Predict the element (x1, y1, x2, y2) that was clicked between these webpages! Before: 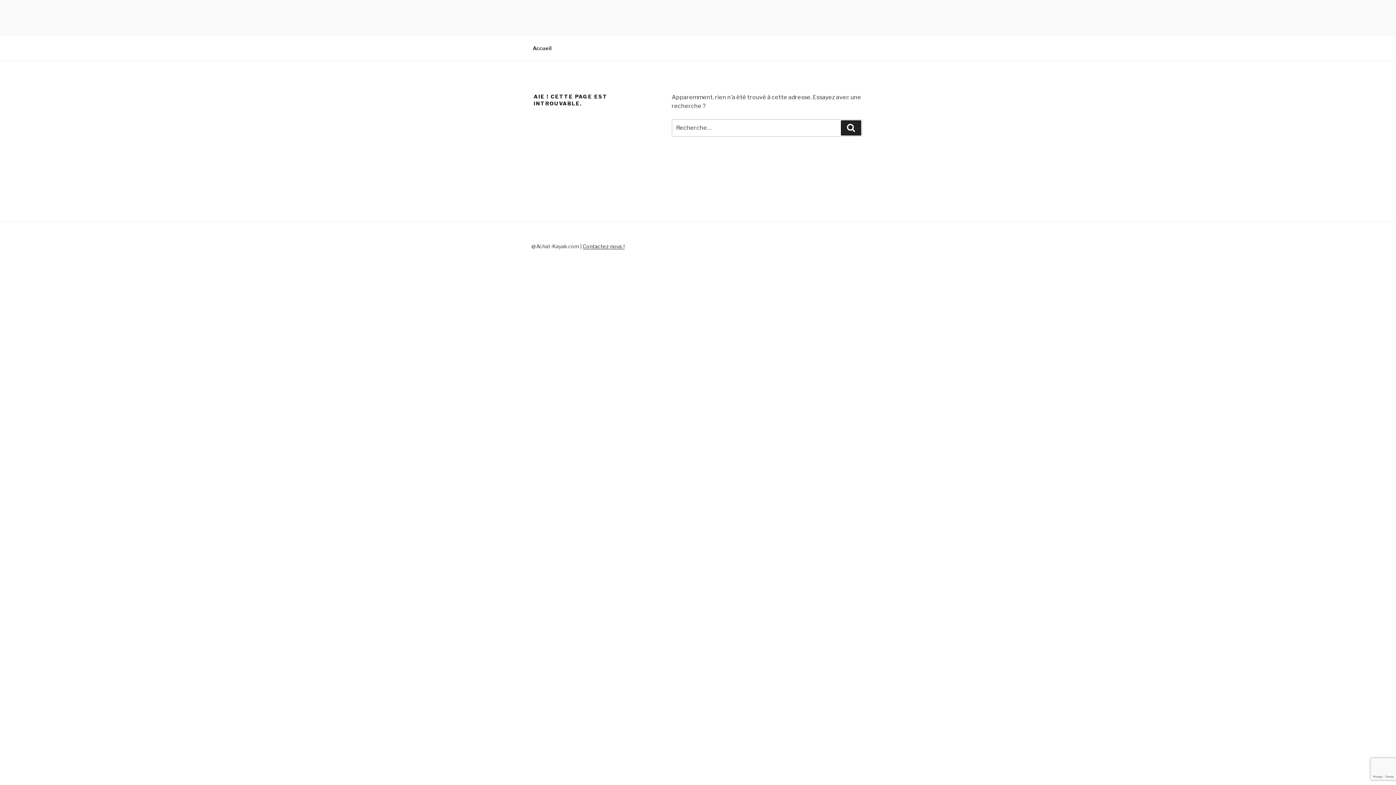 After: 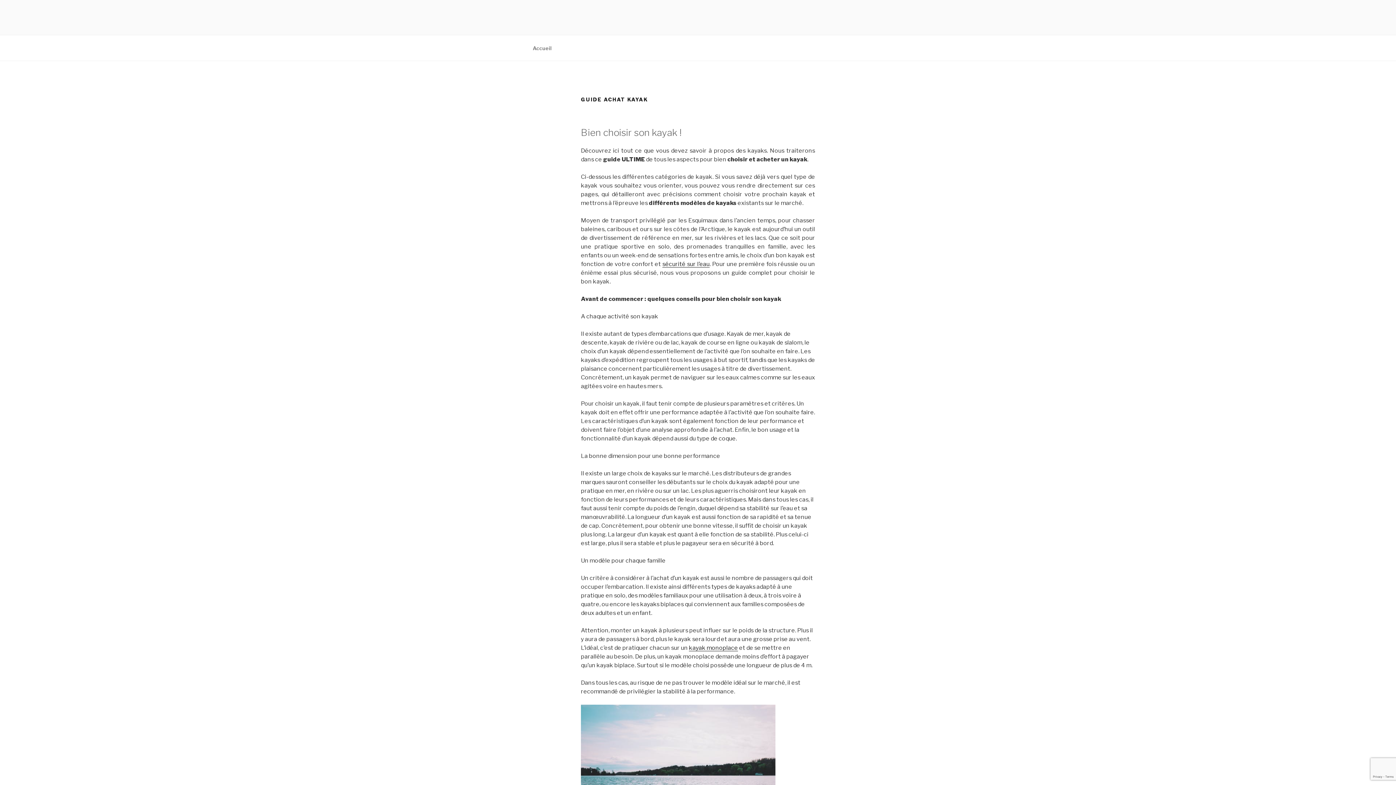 Action: label: Accueil bbox: (526, 39, 558, 56)